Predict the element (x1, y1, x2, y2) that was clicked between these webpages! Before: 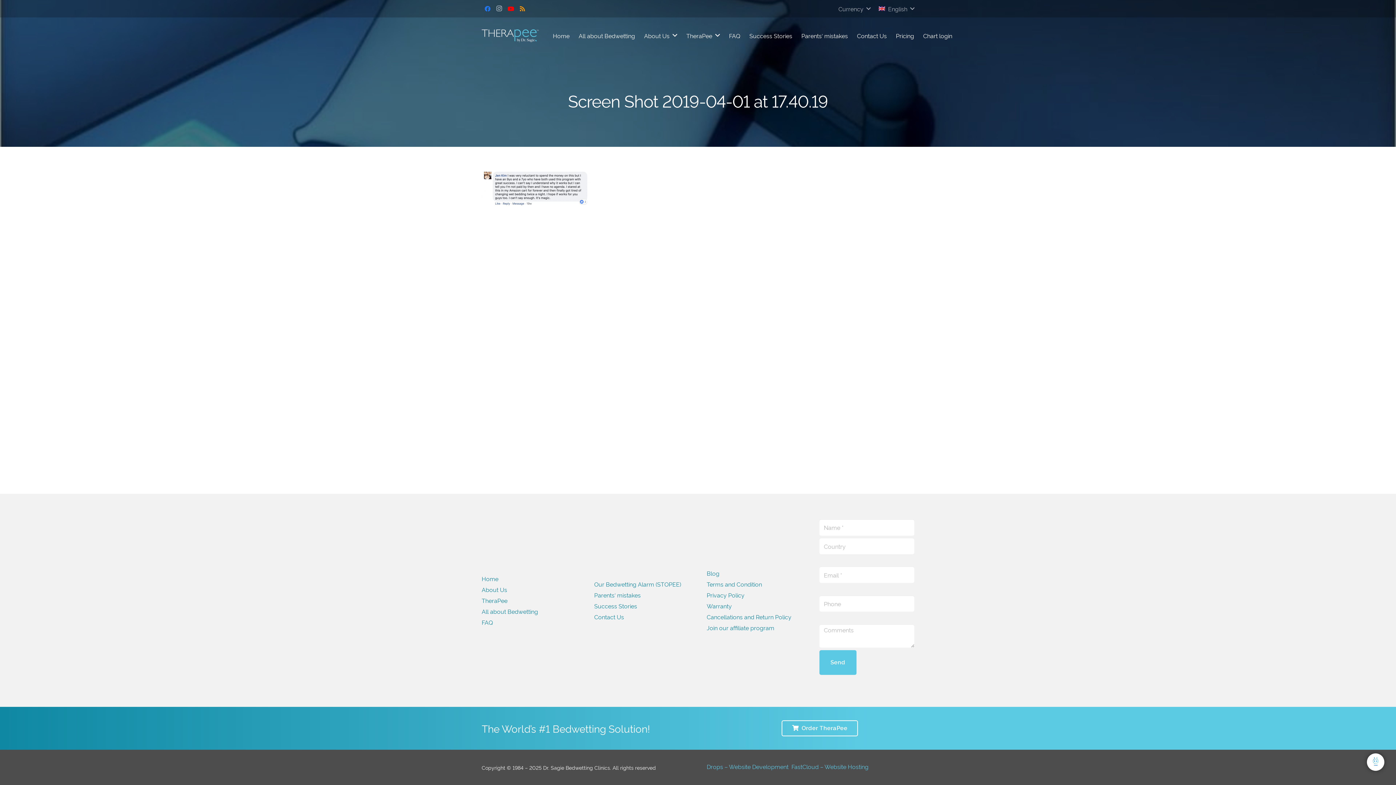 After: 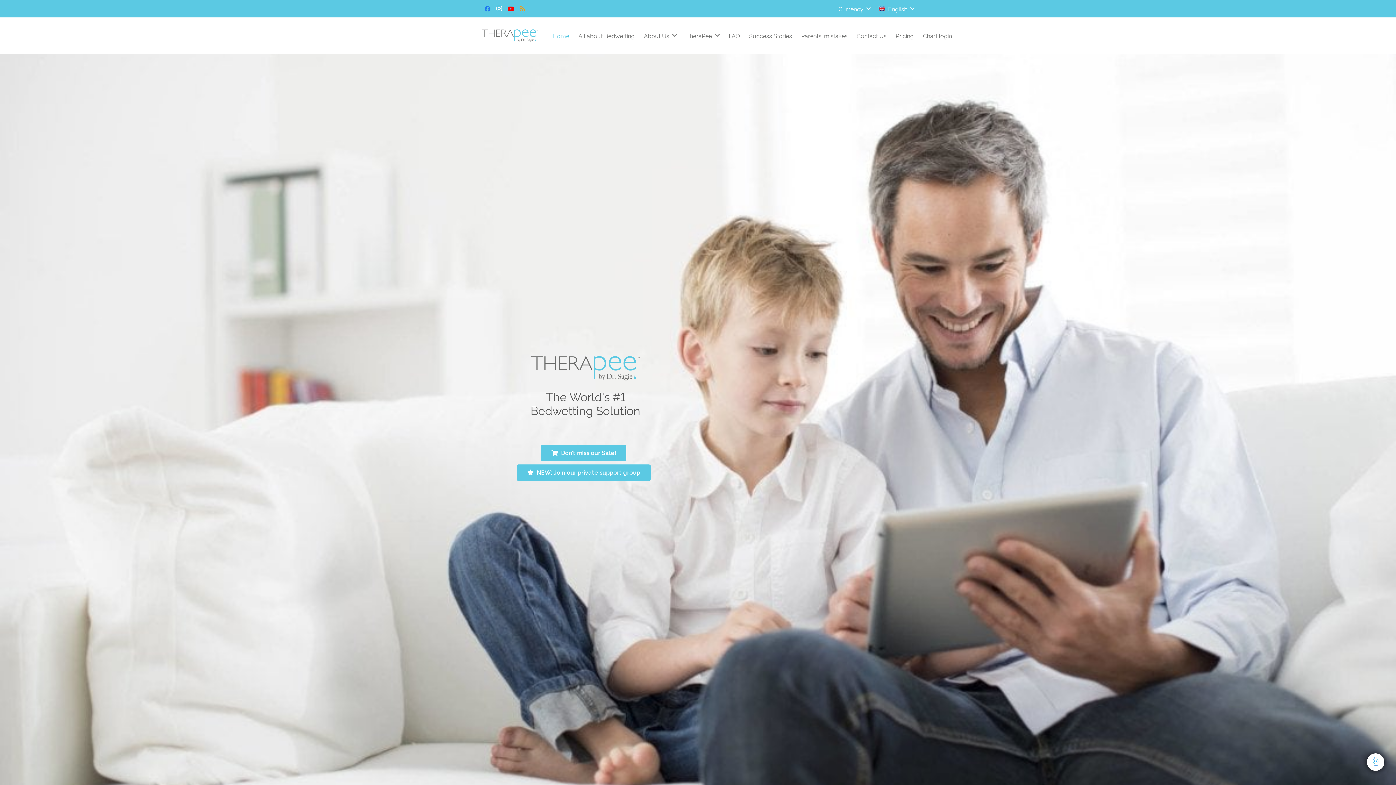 Action: bbox: (548, 26, 574, 44) label: Home